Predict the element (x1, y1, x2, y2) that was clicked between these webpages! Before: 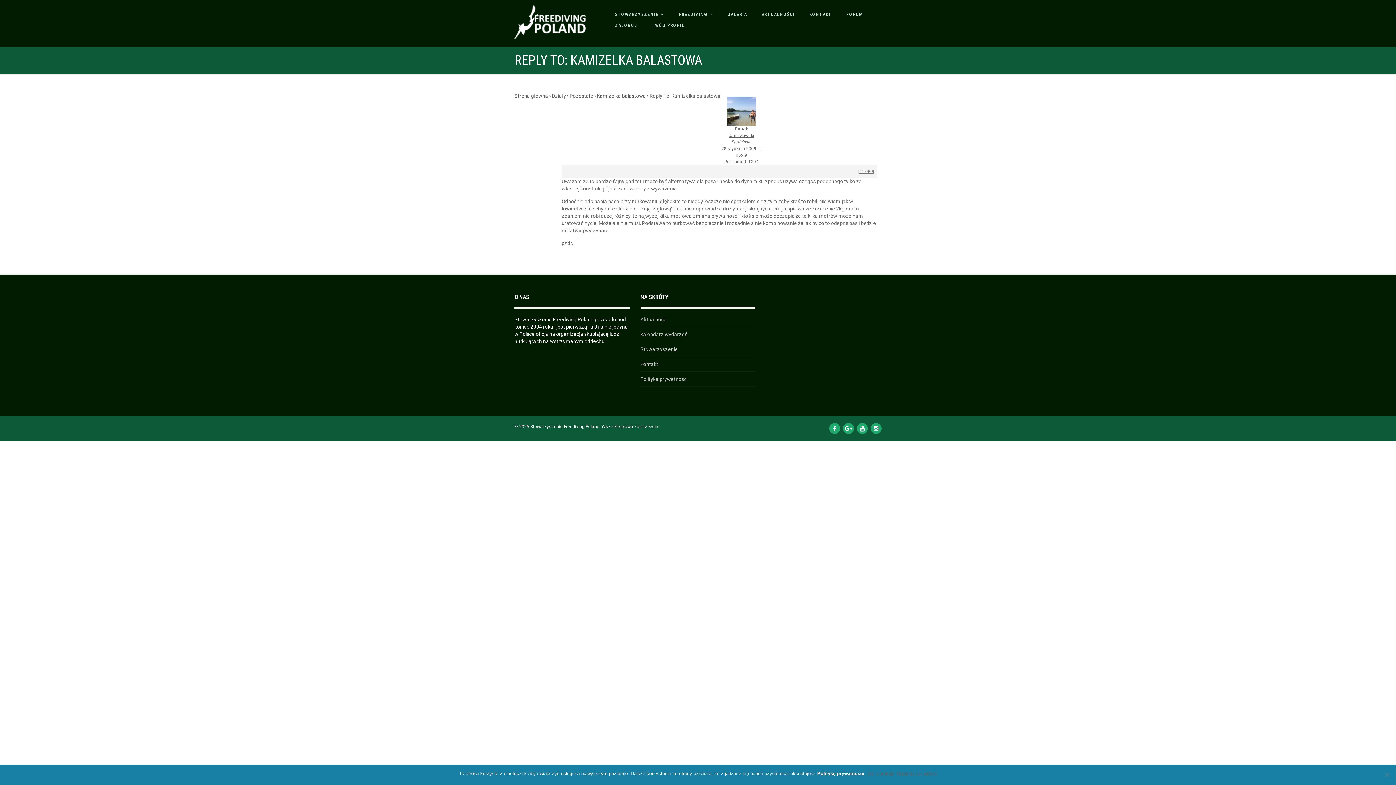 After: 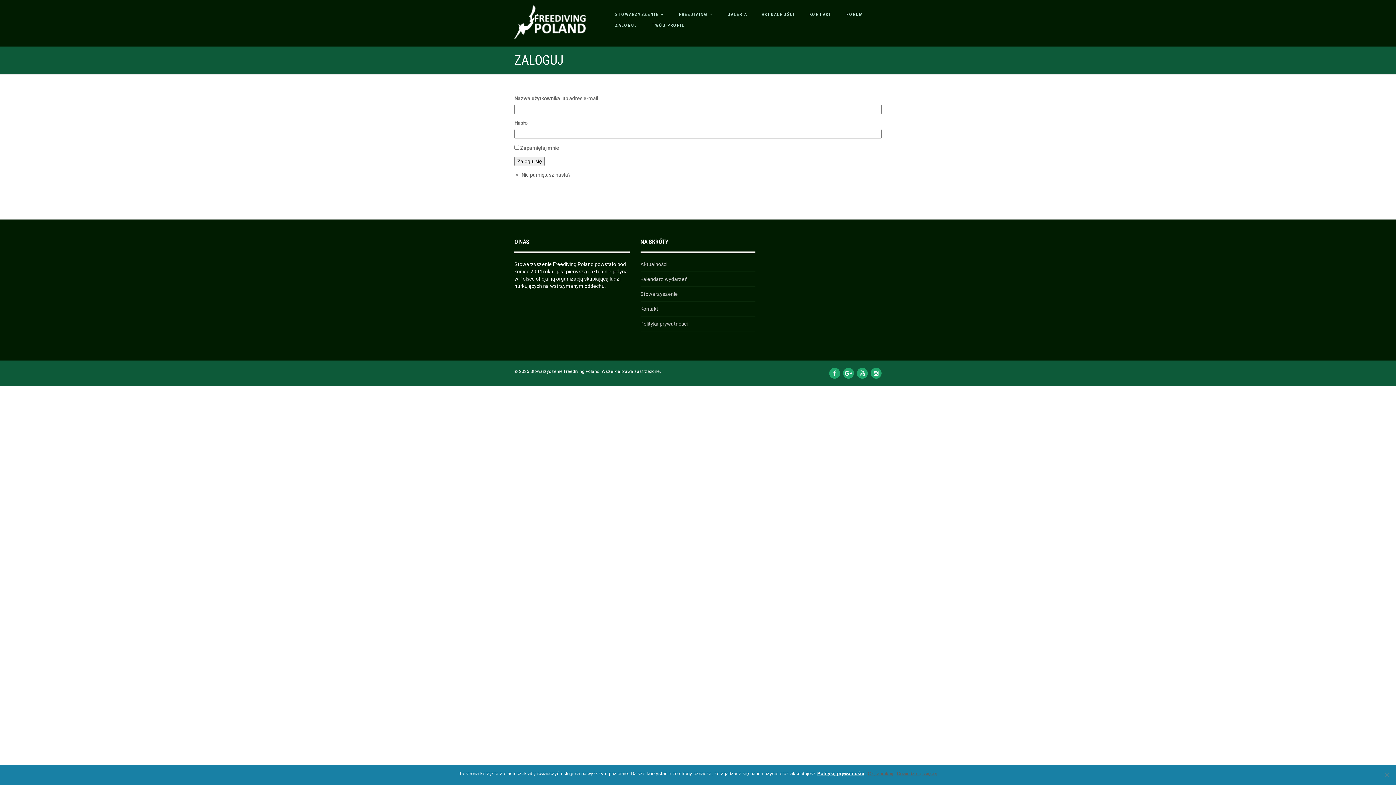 Action: label: TWÓJ PROFIL bbox: (648, 21, 688, 29)